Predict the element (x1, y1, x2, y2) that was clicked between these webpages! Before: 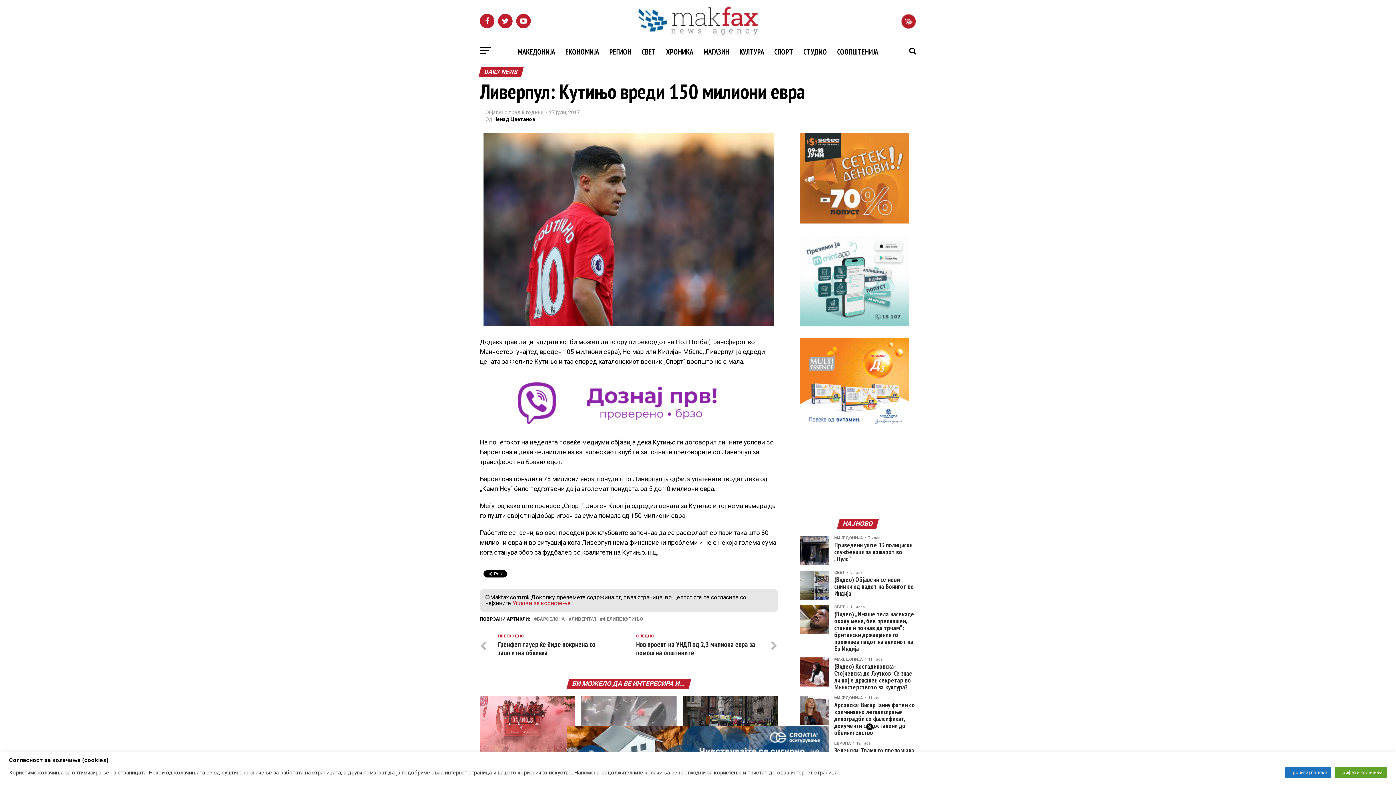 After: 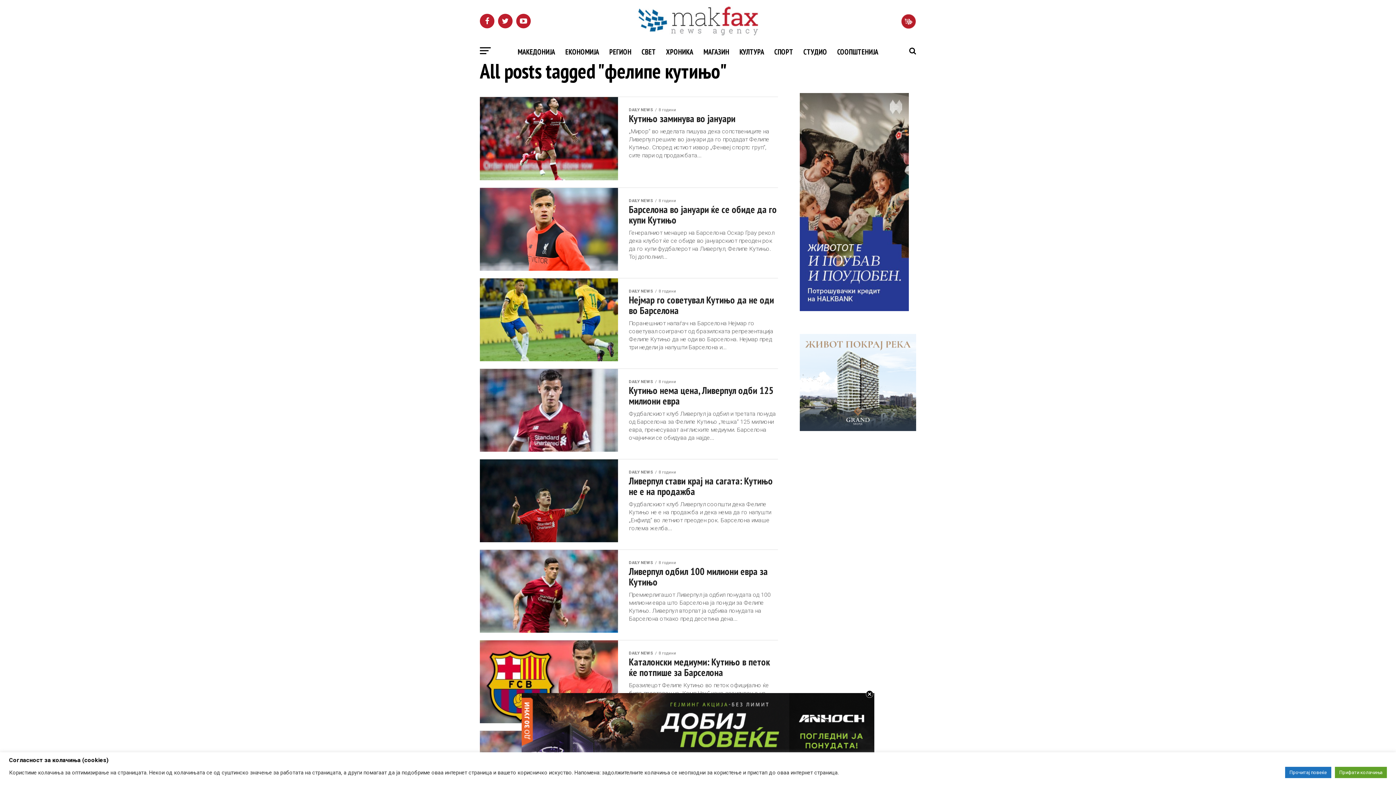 Action: bbox: (602, 617, 643, 621) label: ФЕЛИПЕ КУТИЊО